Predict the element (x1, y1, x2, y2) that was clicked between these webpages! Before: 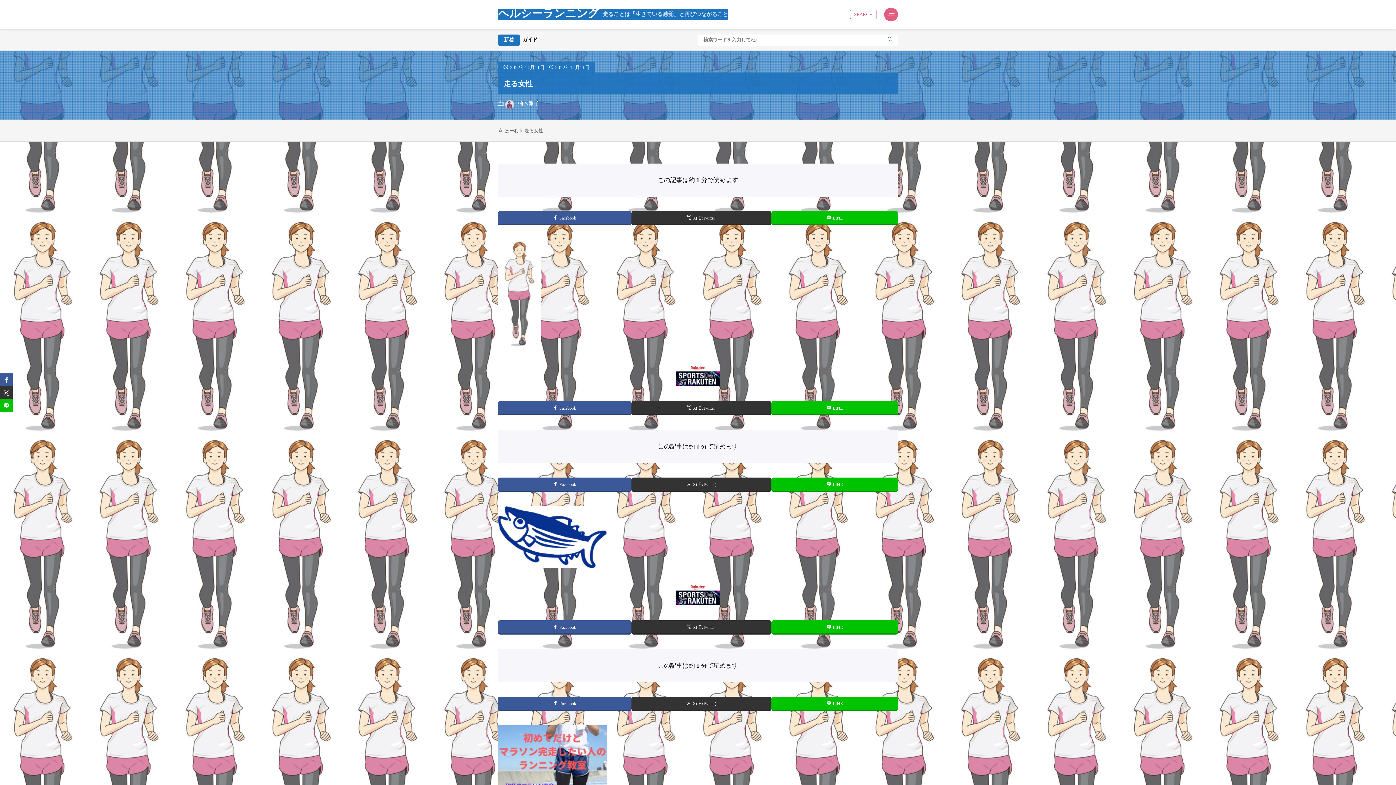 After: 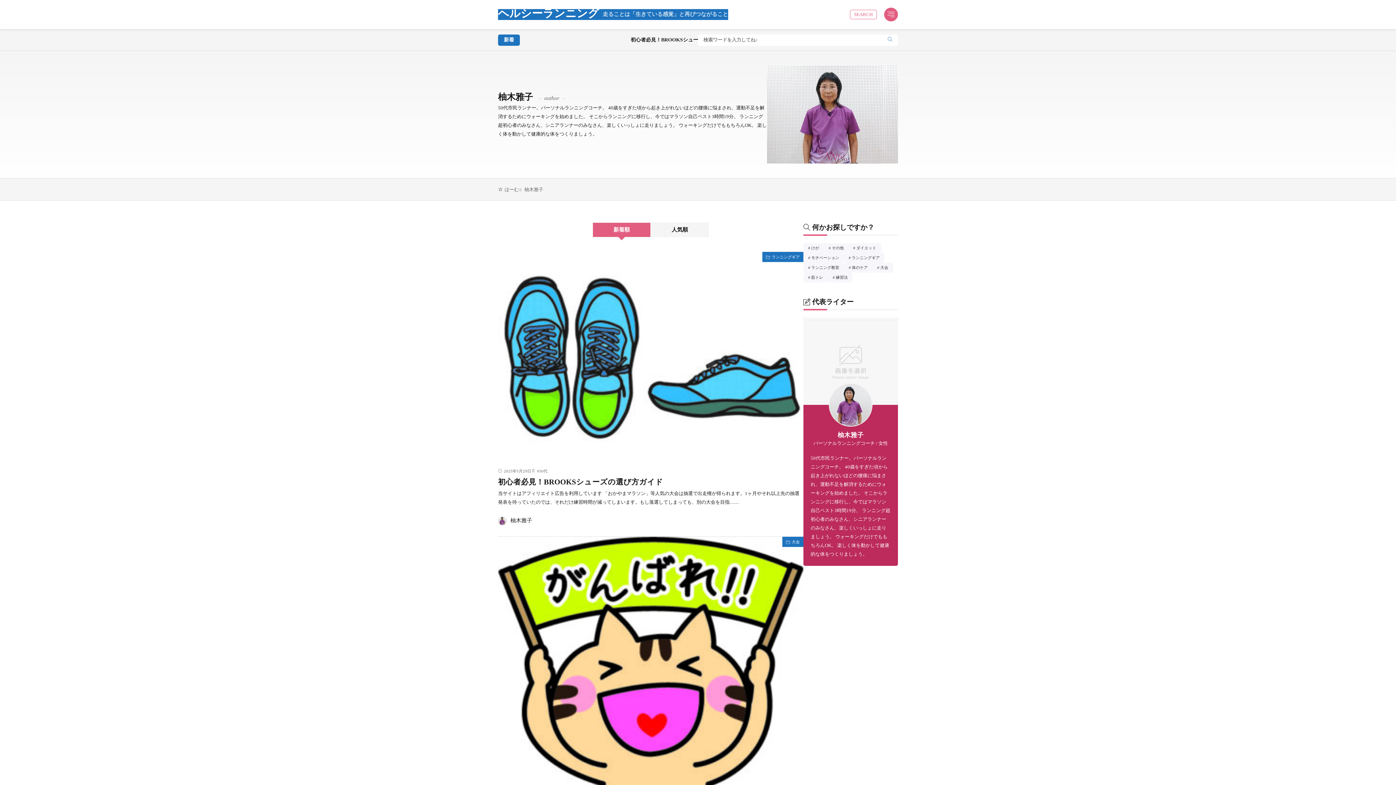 Action: label: 柚木雅子 bbox: (505, 98, 539, 108)